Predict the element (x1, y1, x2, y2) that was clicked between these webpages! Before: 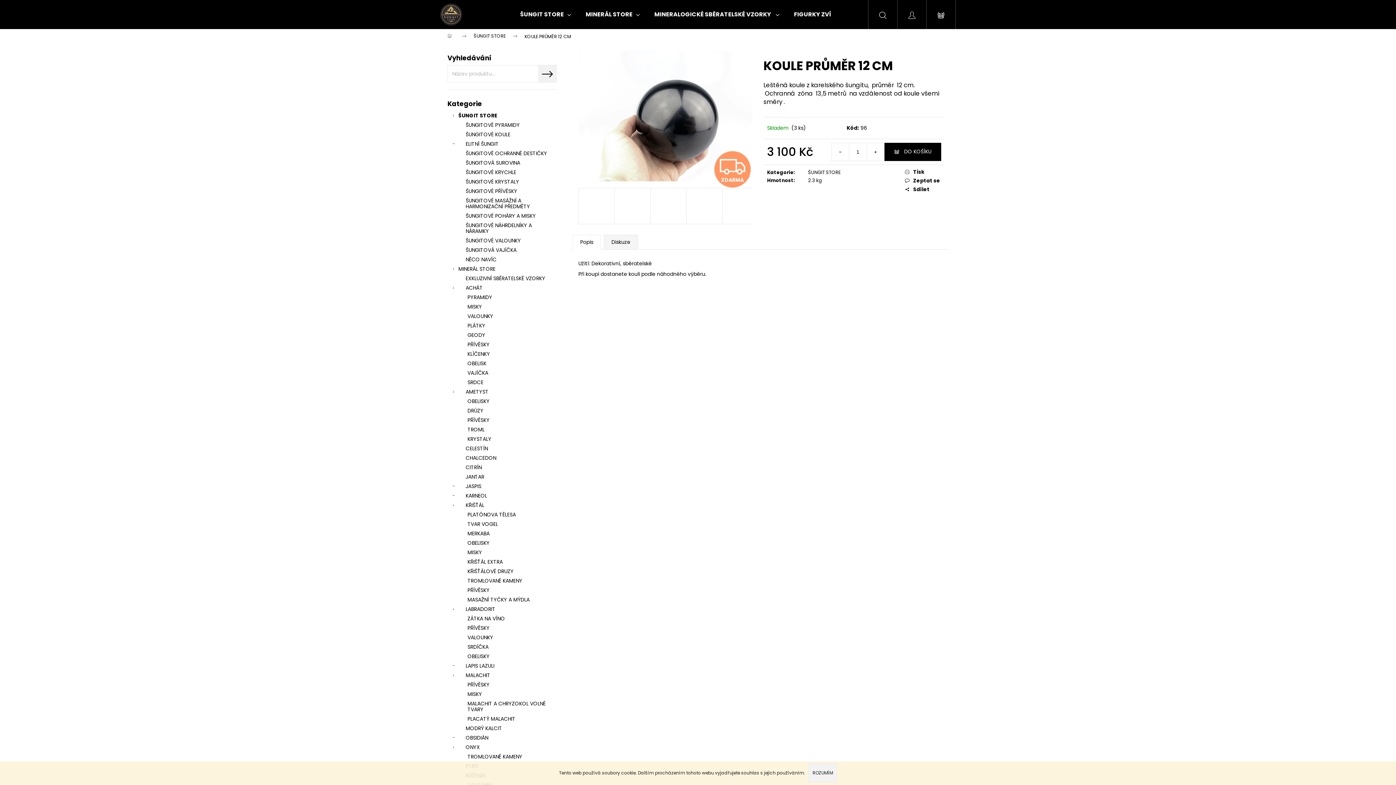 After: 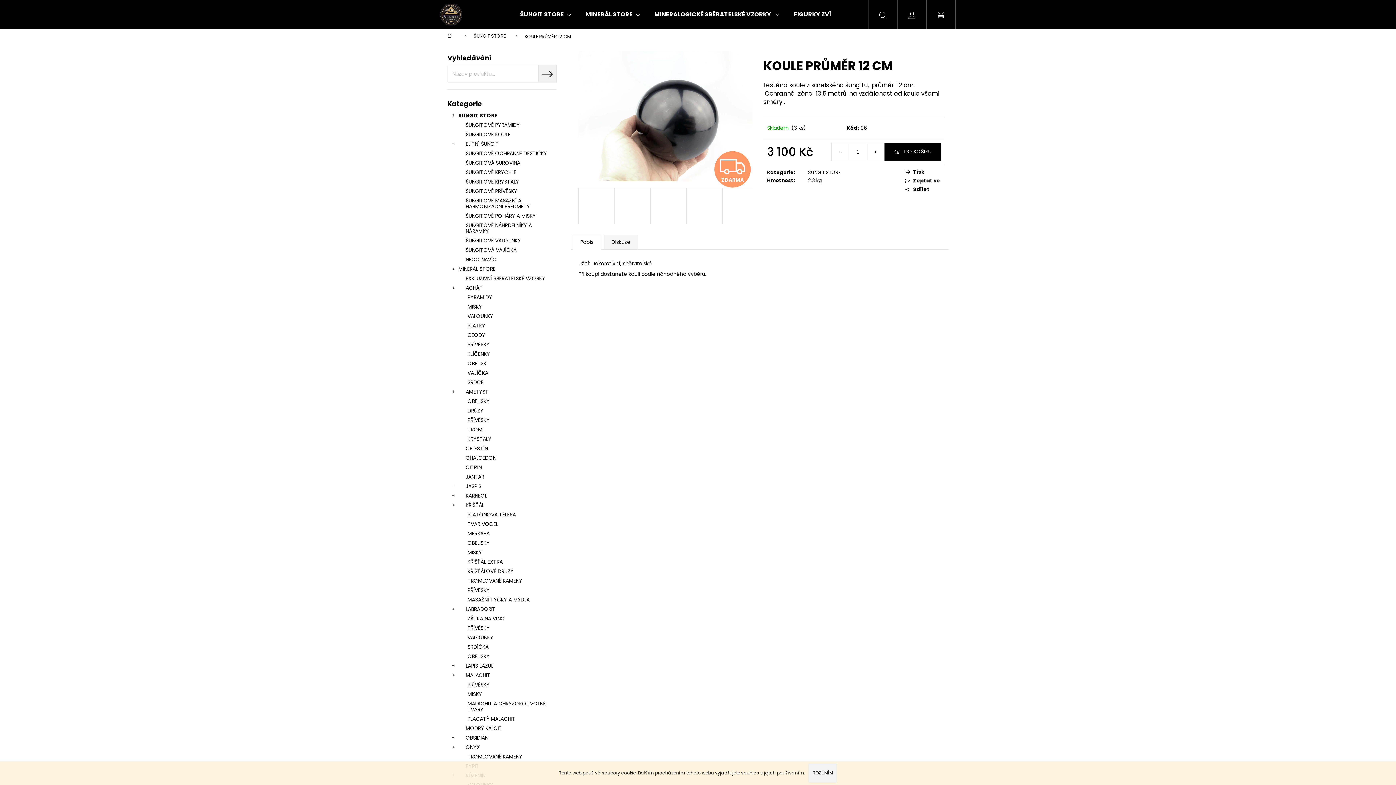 Action: label: Hledat bbox: (868, 0, 897, 29)